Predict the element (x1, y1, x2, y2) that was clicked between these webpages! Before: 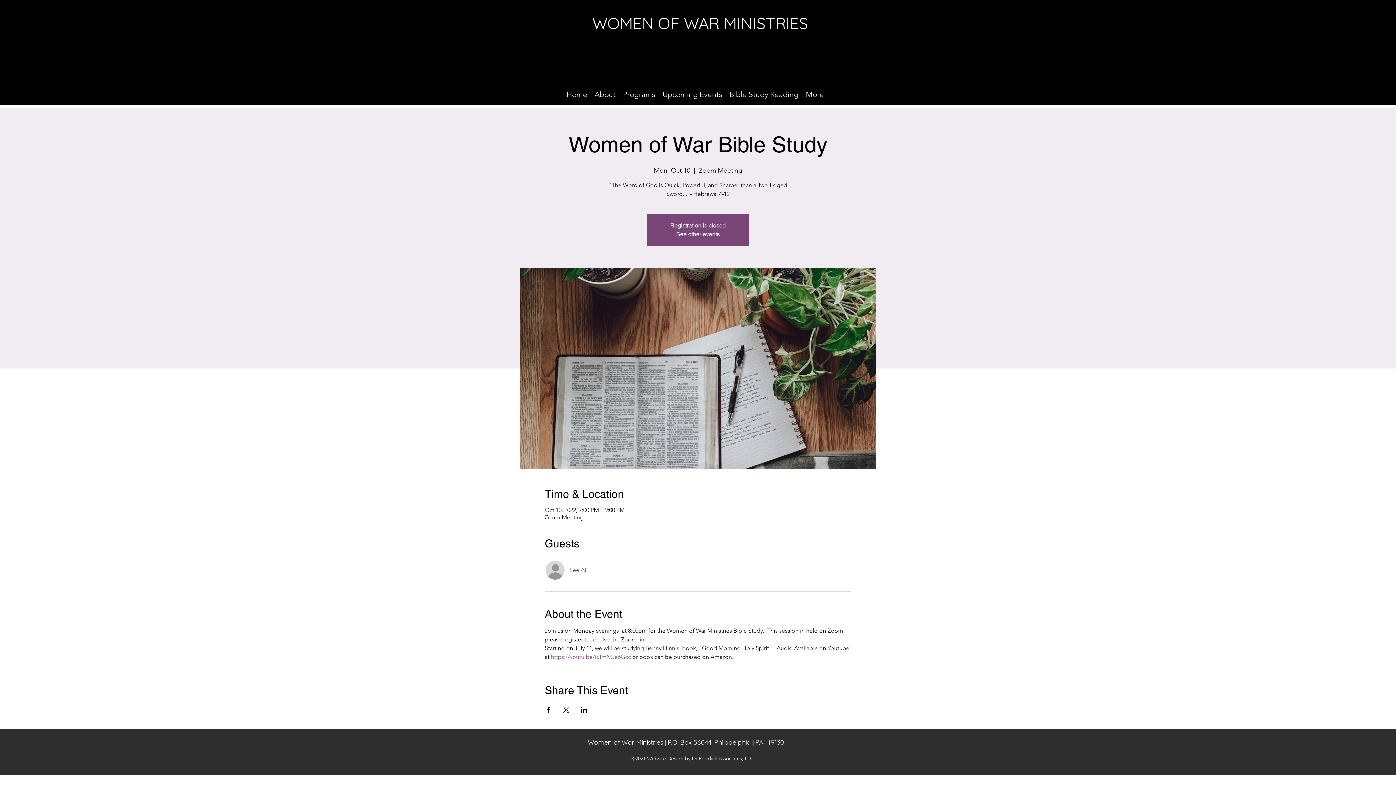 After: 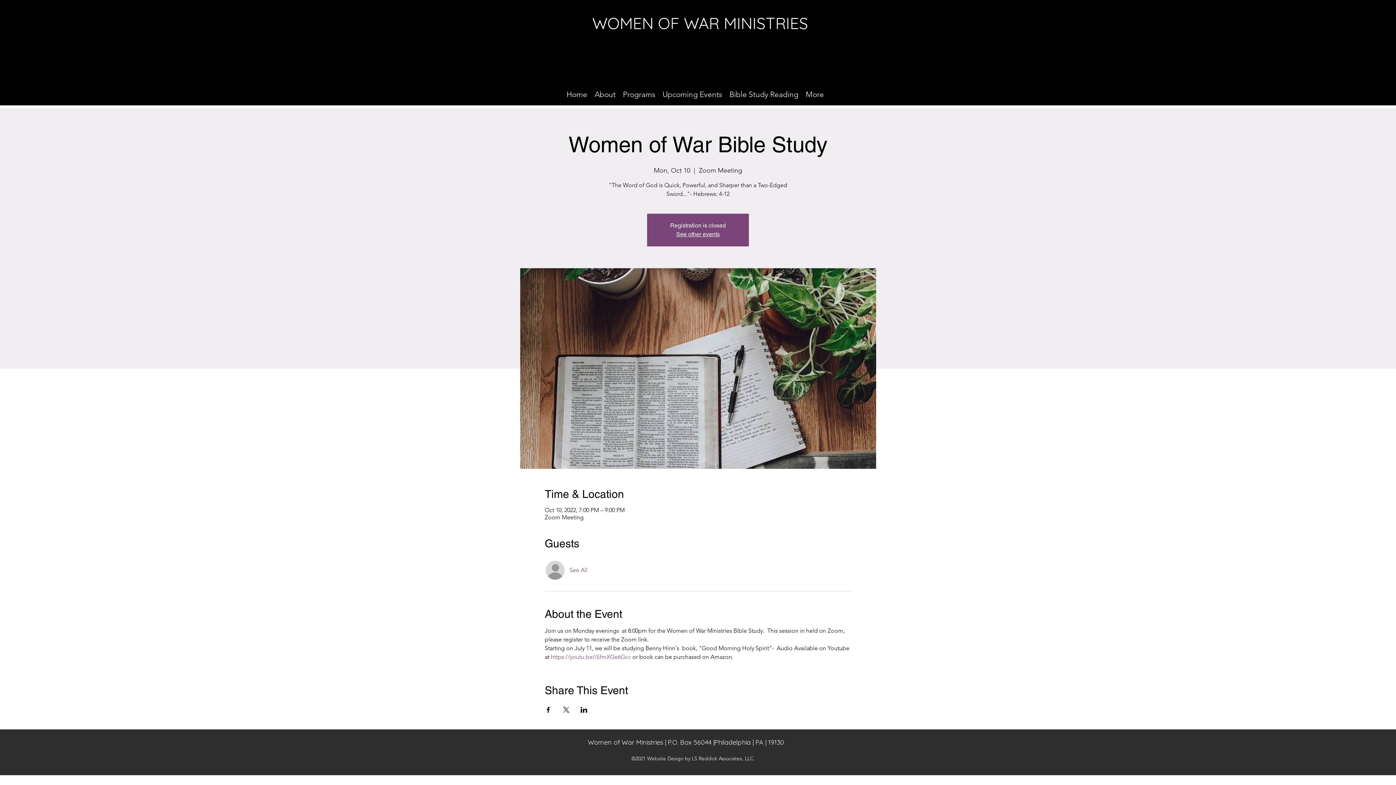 Action: bbox: (580, 707, 587, 713) label: Share event on LinkedIn